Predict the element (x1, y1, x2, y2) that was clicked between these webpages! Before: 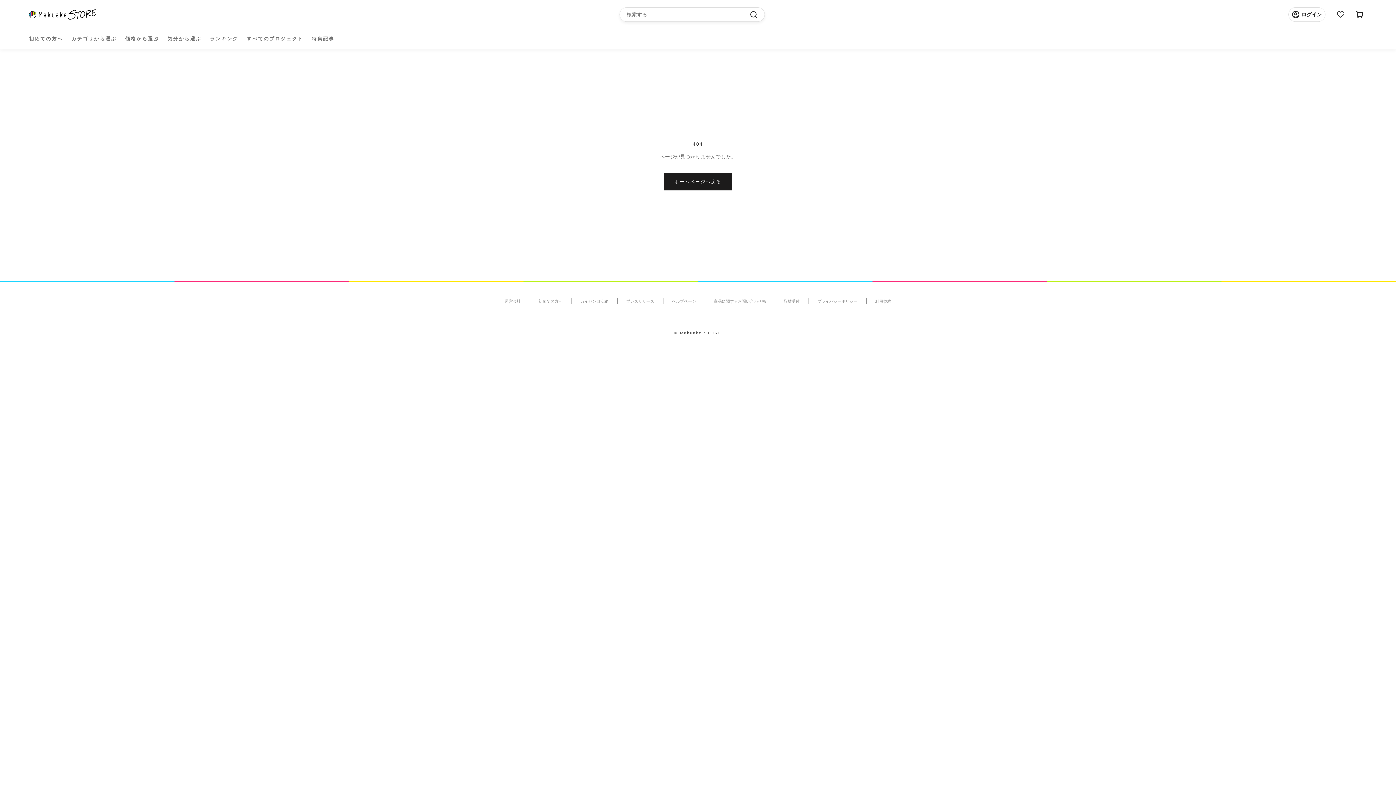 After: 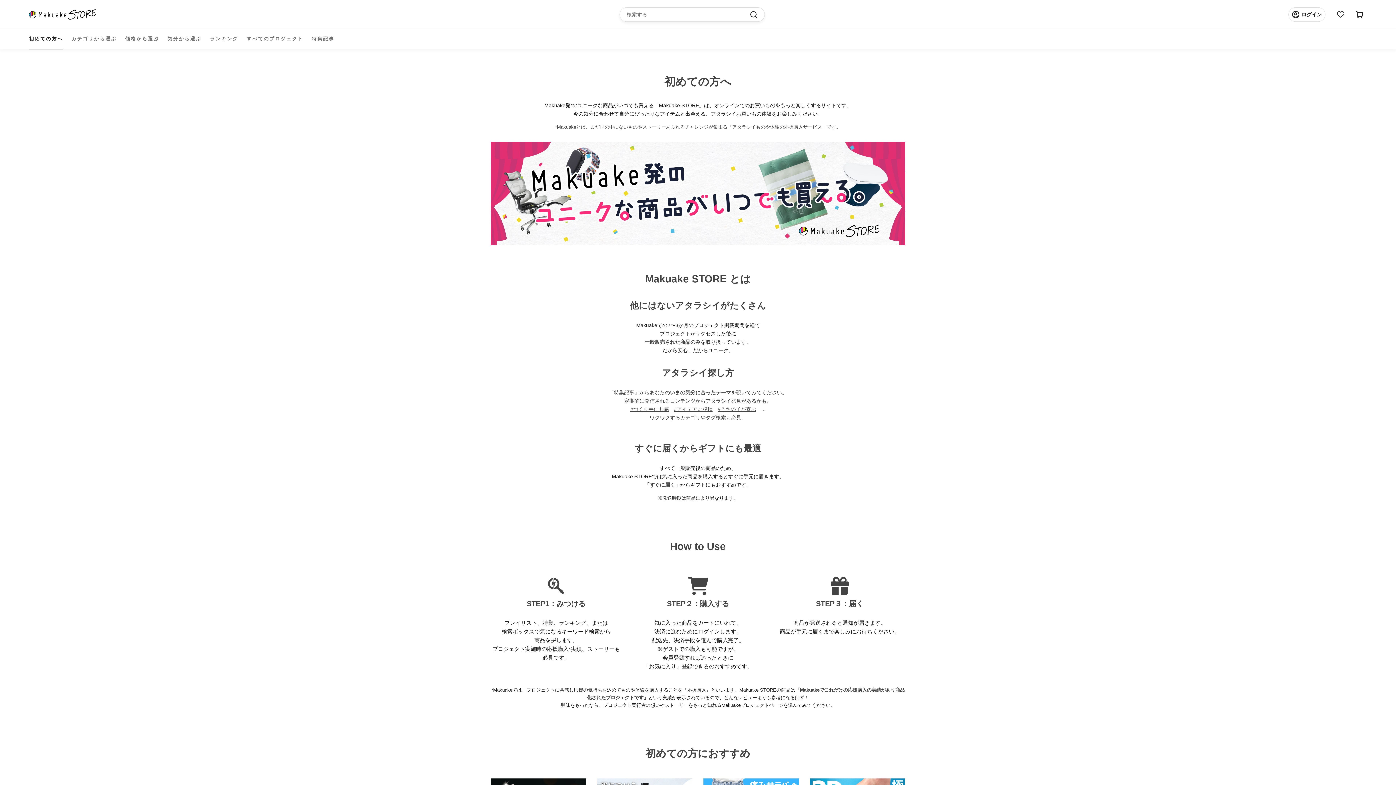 Action: label: 初めての方へ bbox: (29, 29, 63, 48)